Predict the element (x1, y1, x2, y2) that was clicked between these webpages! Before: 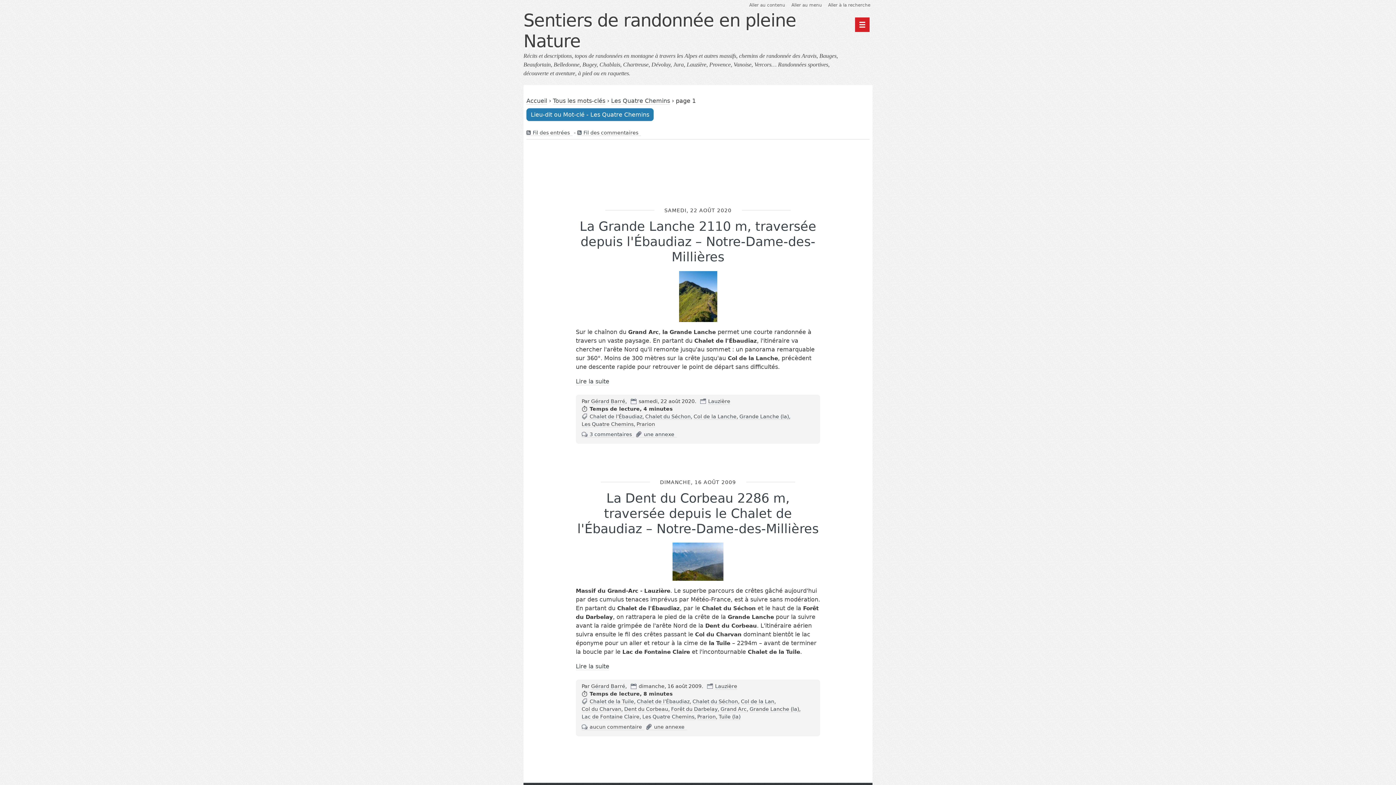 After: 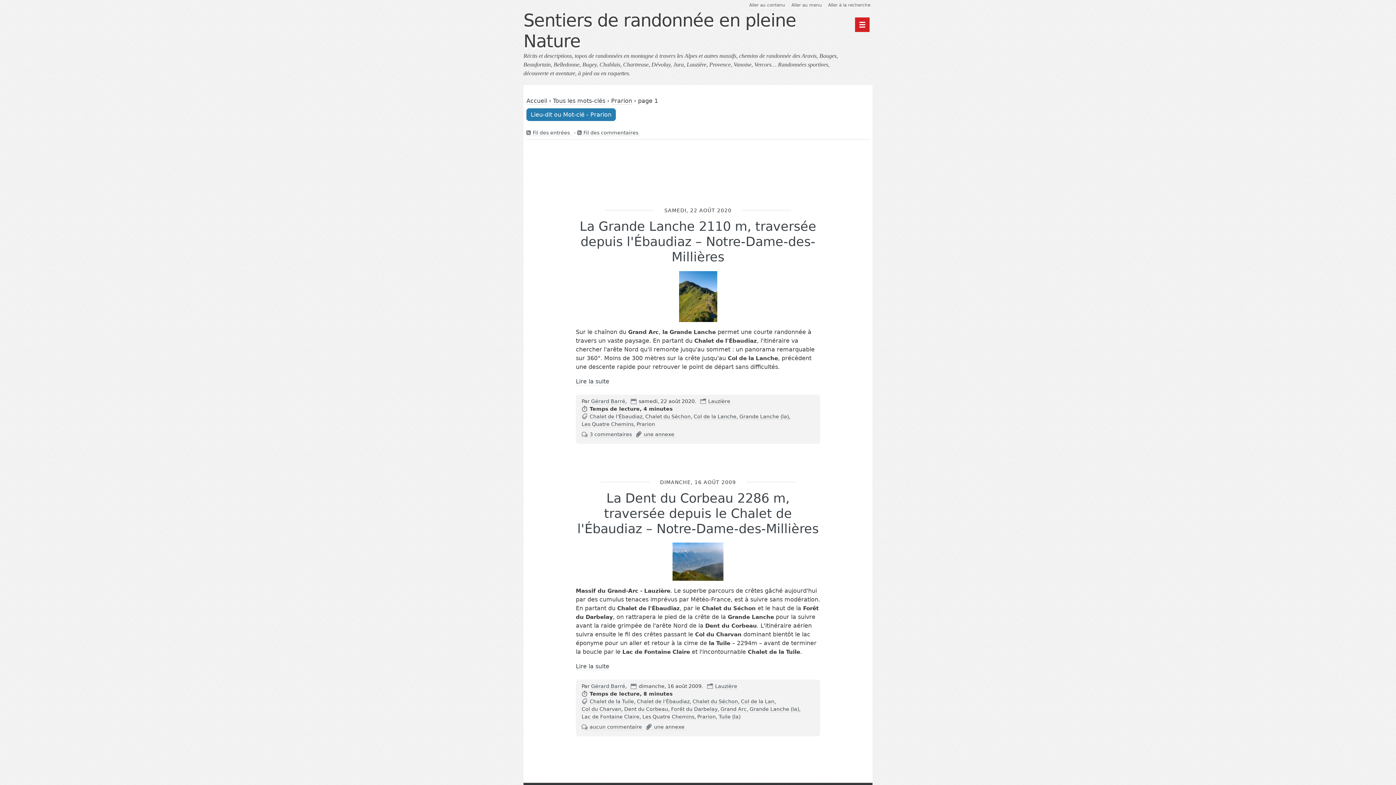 Action: label: Prarion bbox: (697, 714, 717, 720)